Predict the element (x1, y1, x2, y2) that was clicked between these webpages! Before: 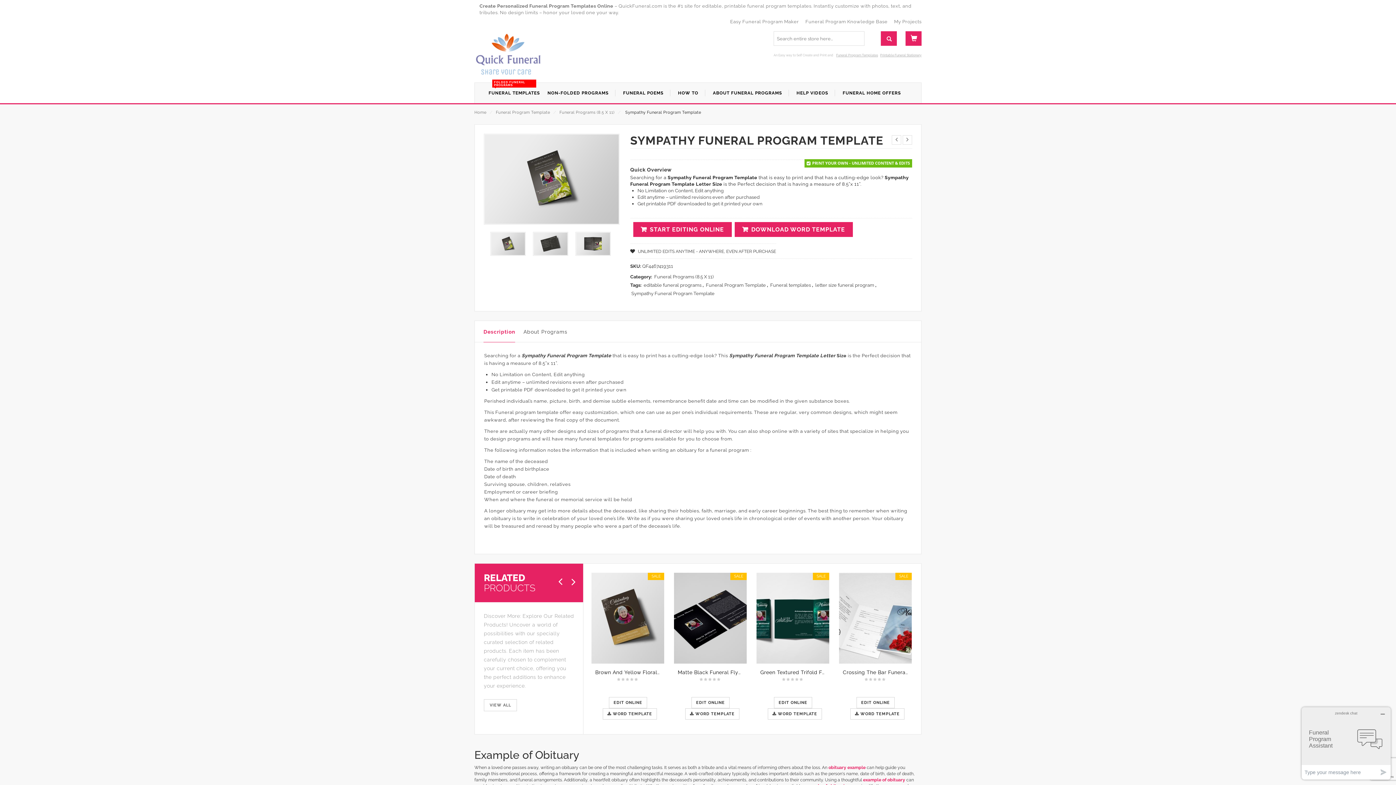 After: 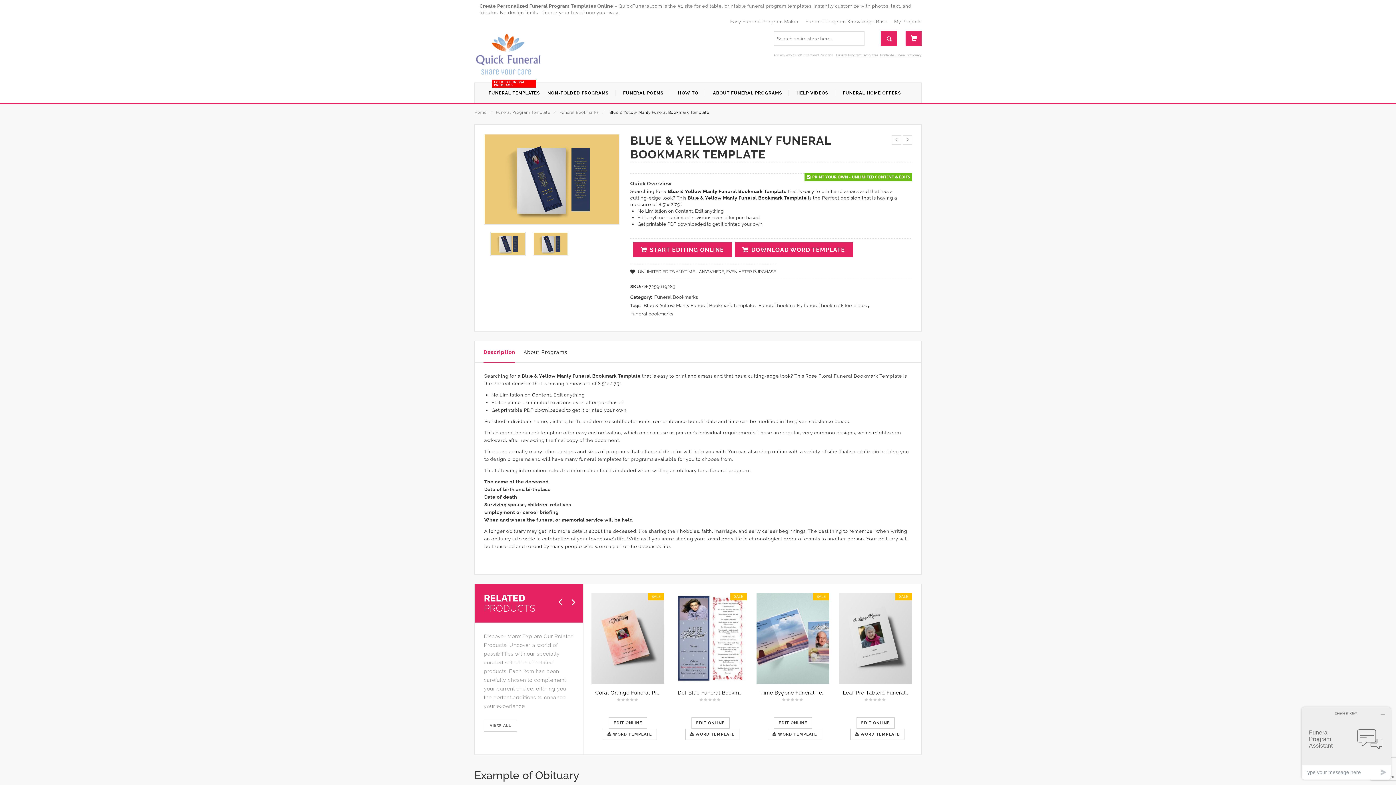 Action: bbox: (891, 135, 901, 144)